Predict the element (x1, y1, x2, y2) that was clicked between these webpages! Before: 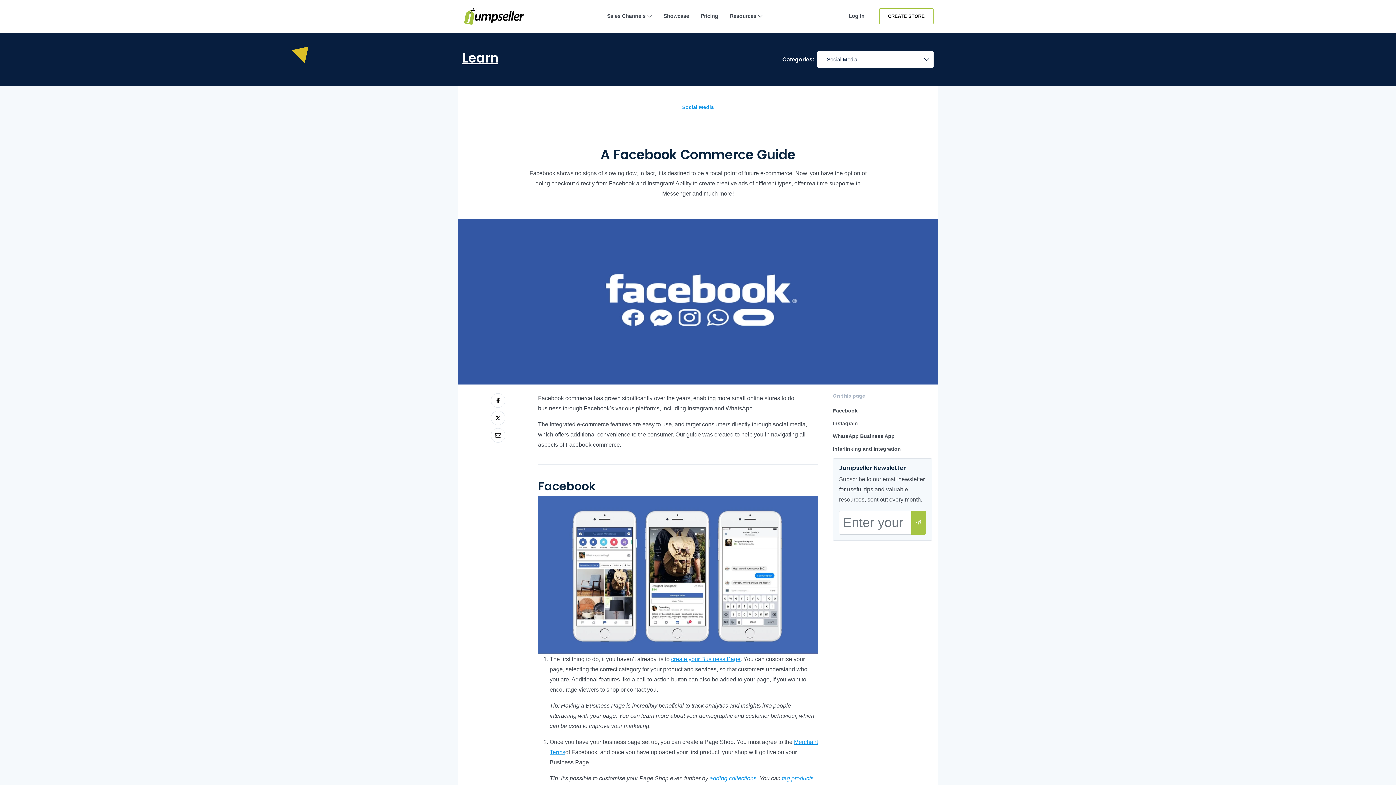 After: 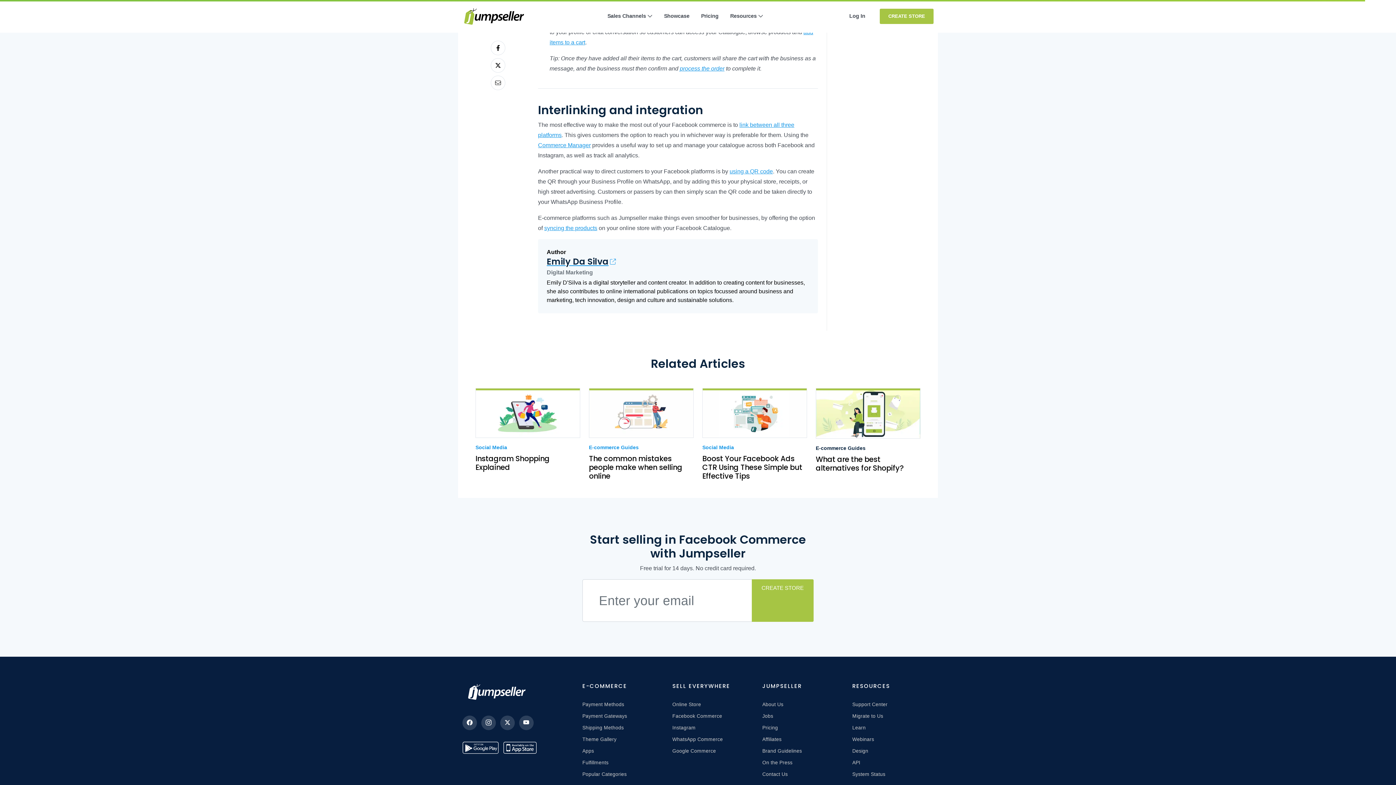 Action: bbox: (830, 442, 935, 455) label: Interlinking and integration